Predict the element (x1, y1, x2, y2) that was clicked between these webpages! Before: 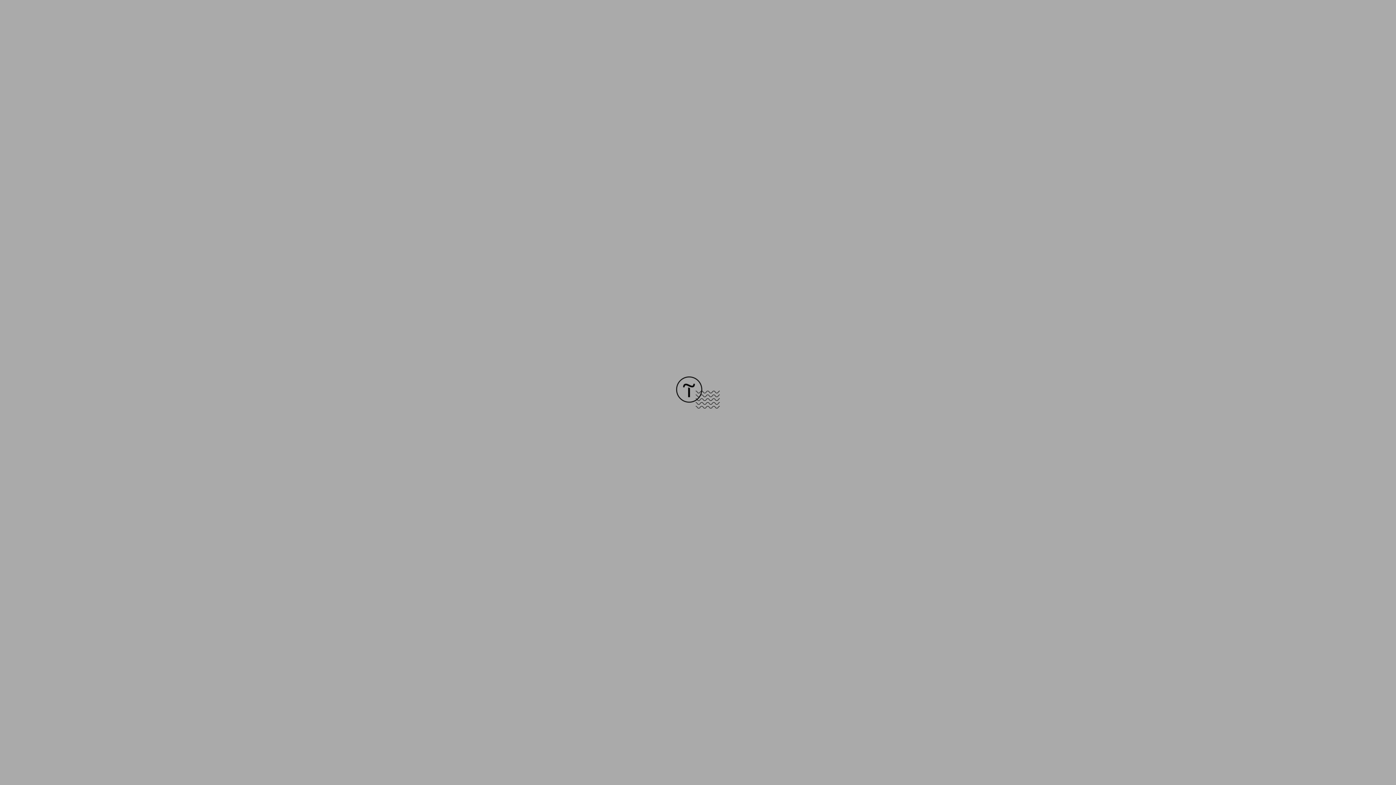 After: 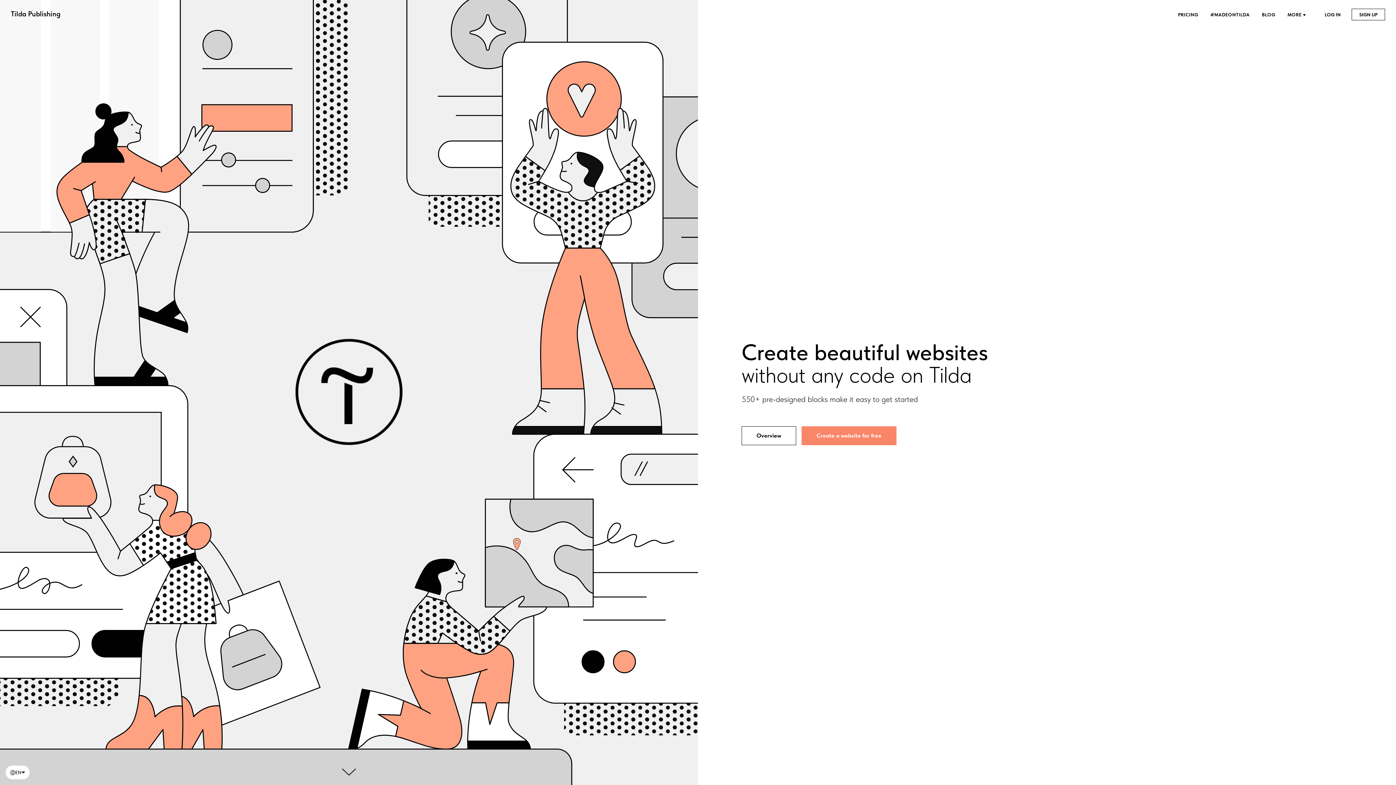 Action: bbox: (676, 403, 720, 409)